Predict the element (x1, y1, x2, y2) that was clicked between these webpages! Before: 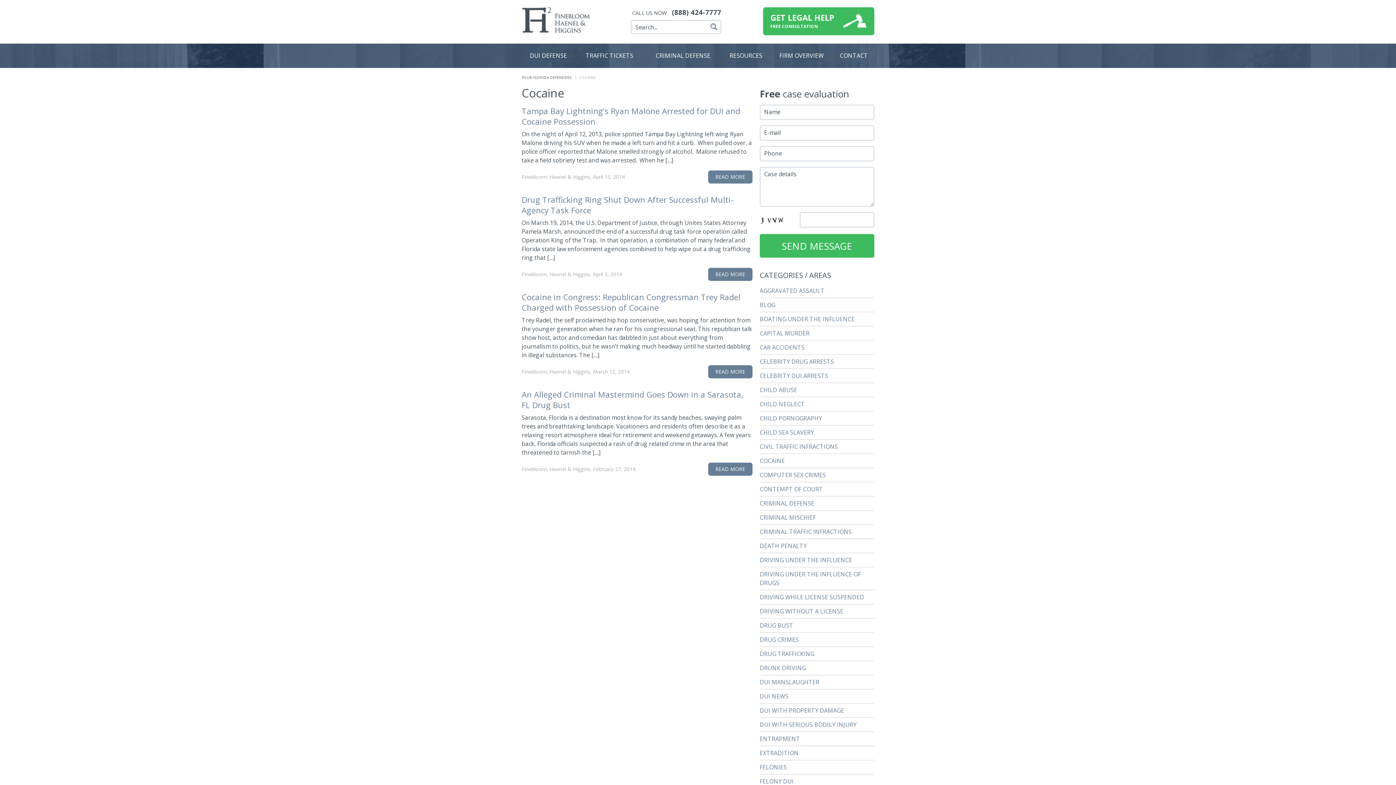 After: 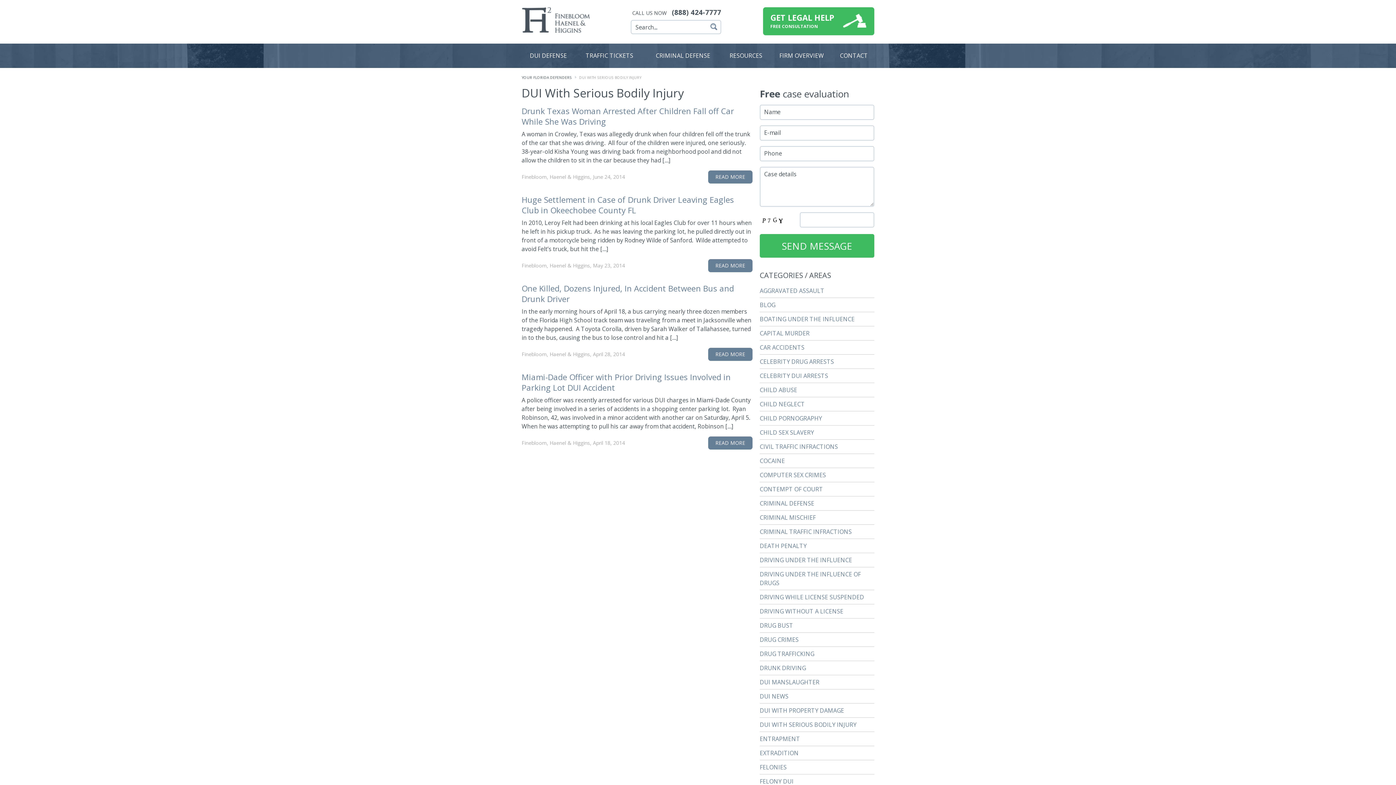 Action: label: DUI WITH SERIOUS BODILY INJURY bbox: (760, 718, 874, 732)